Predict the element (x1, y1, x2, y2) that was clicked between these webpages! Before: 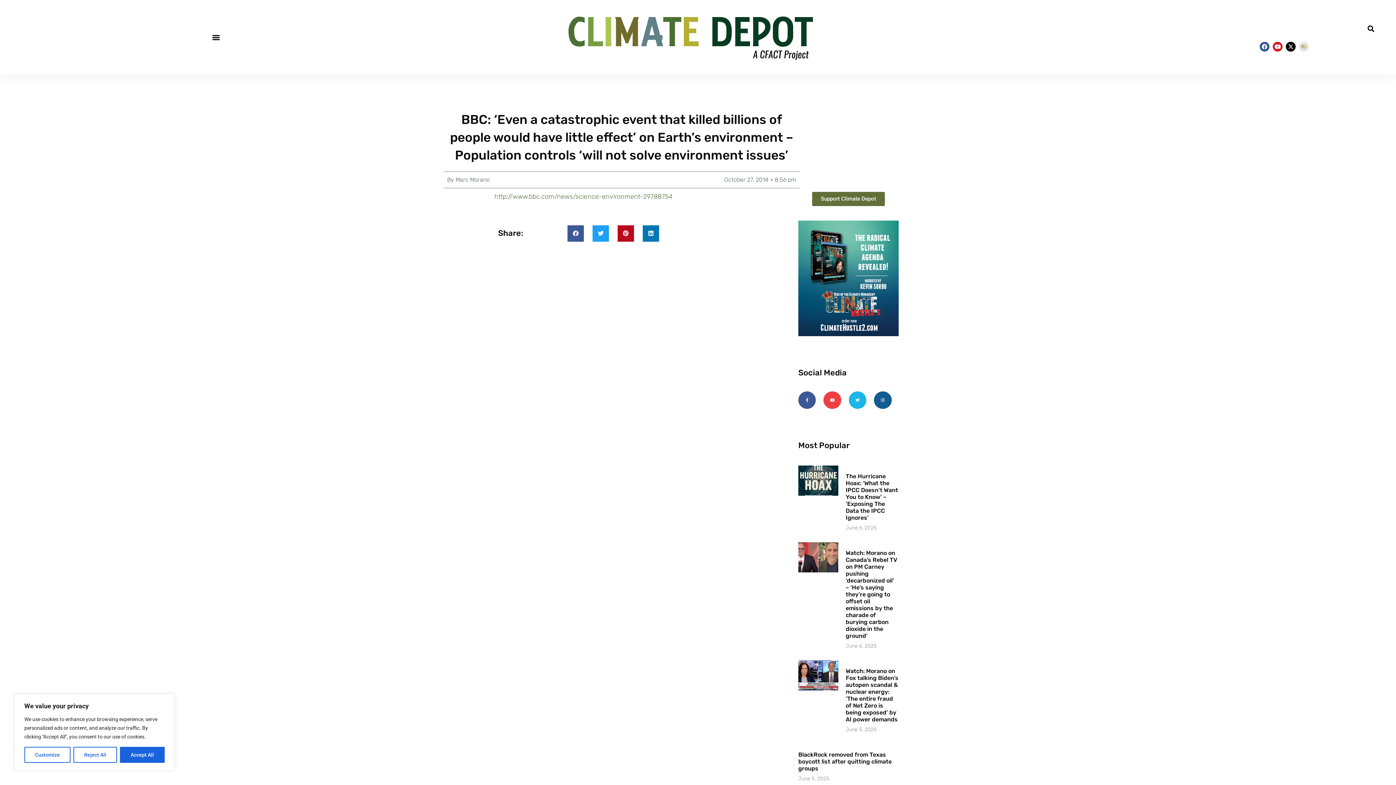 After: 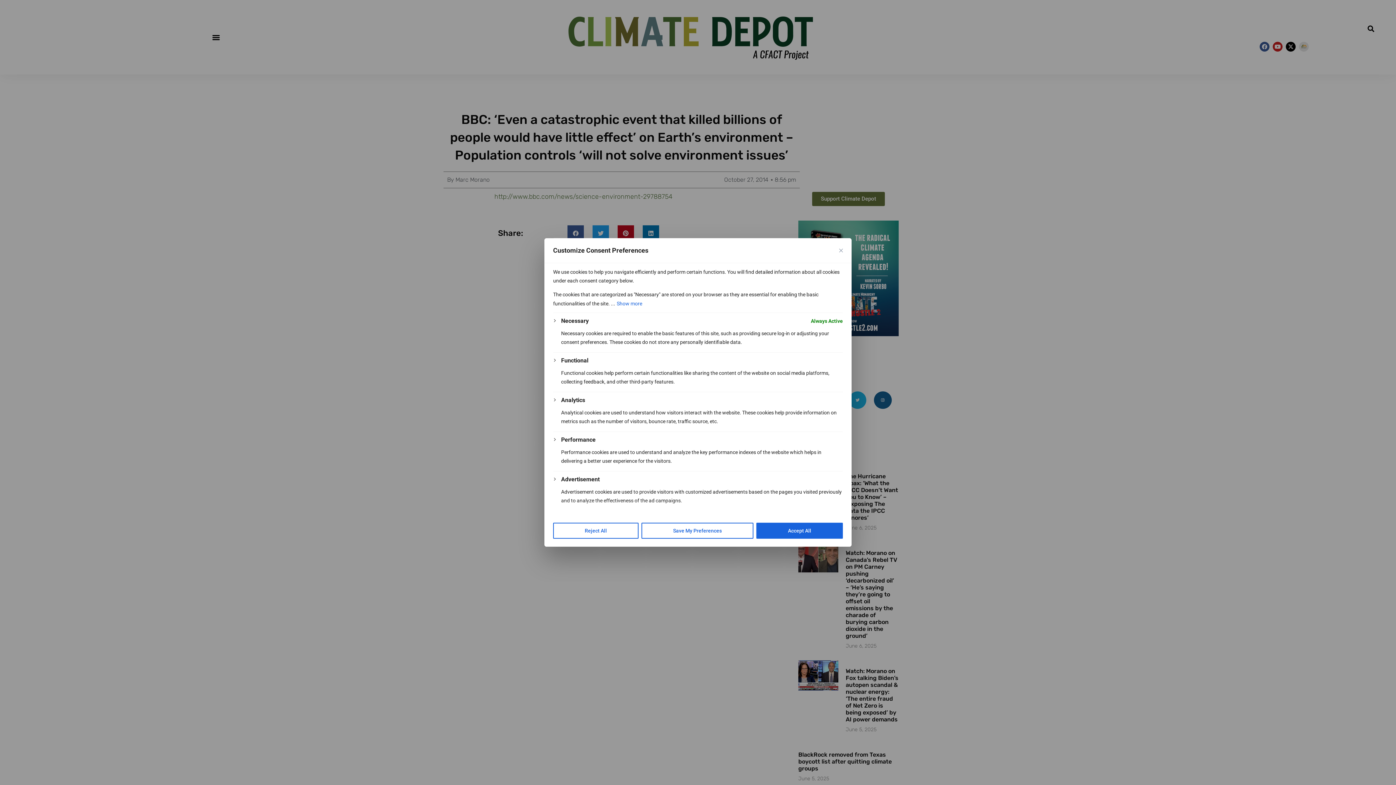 Action: label: Customize bbox: (24, 747, 70, 763)